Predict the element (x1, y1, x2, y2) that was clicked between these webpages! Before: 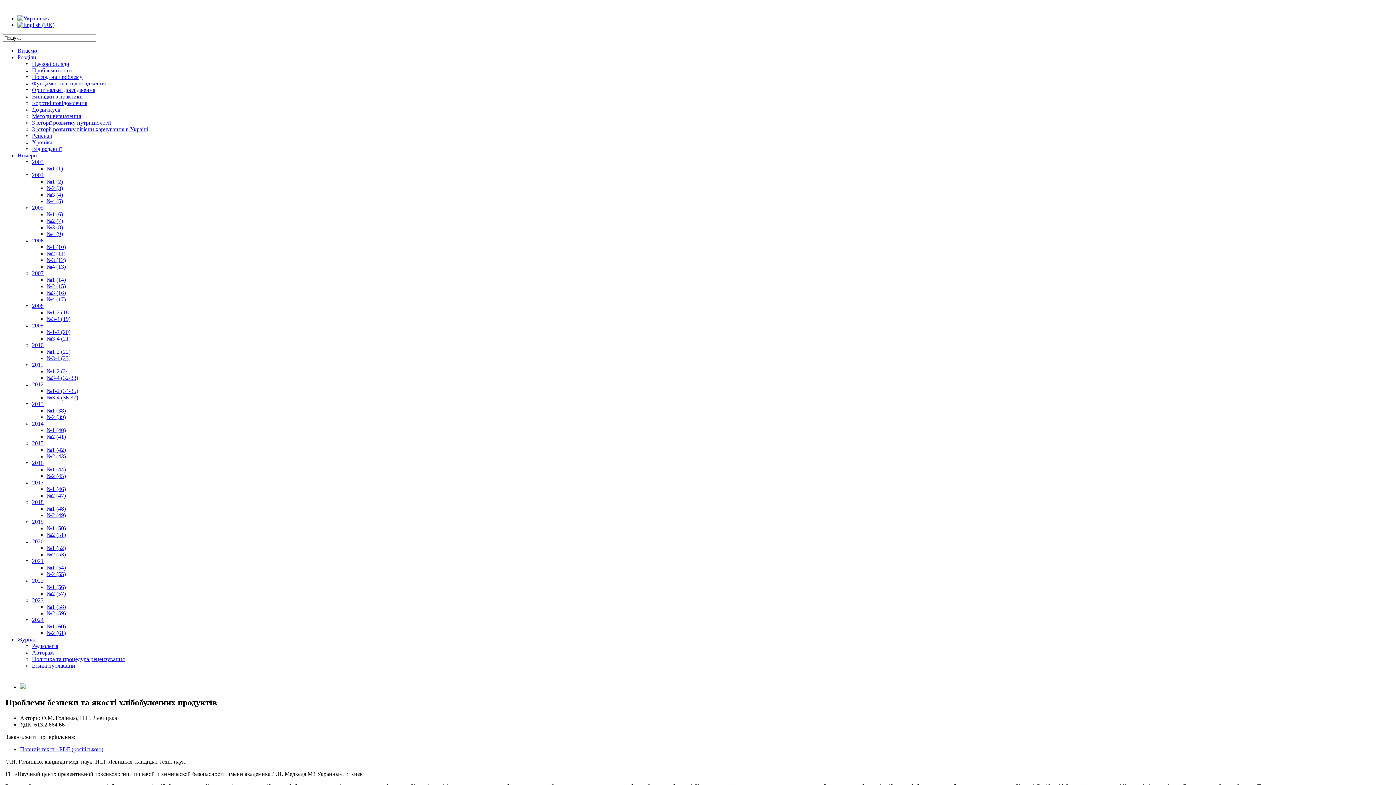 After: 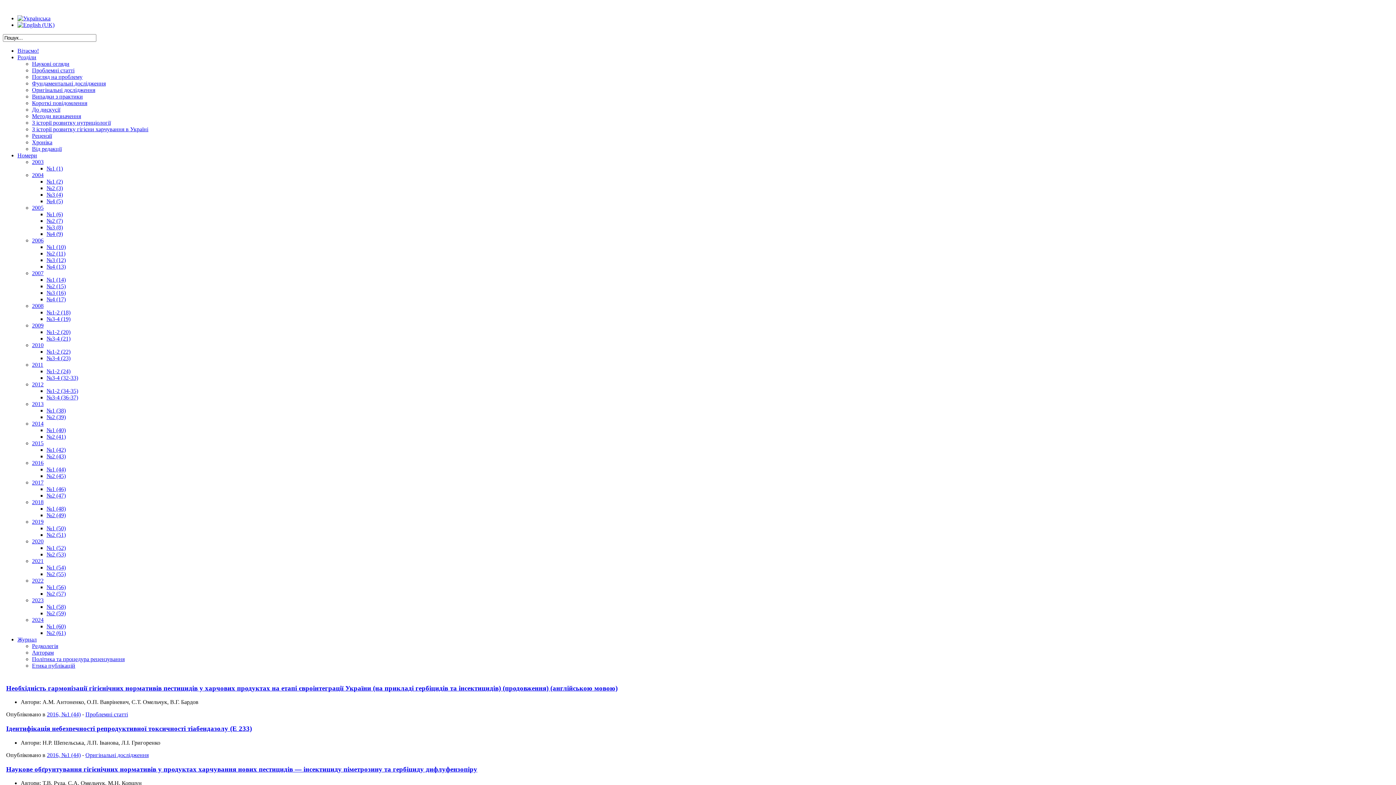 Action: bbox: (32, 460, 43, 466) label: 2016